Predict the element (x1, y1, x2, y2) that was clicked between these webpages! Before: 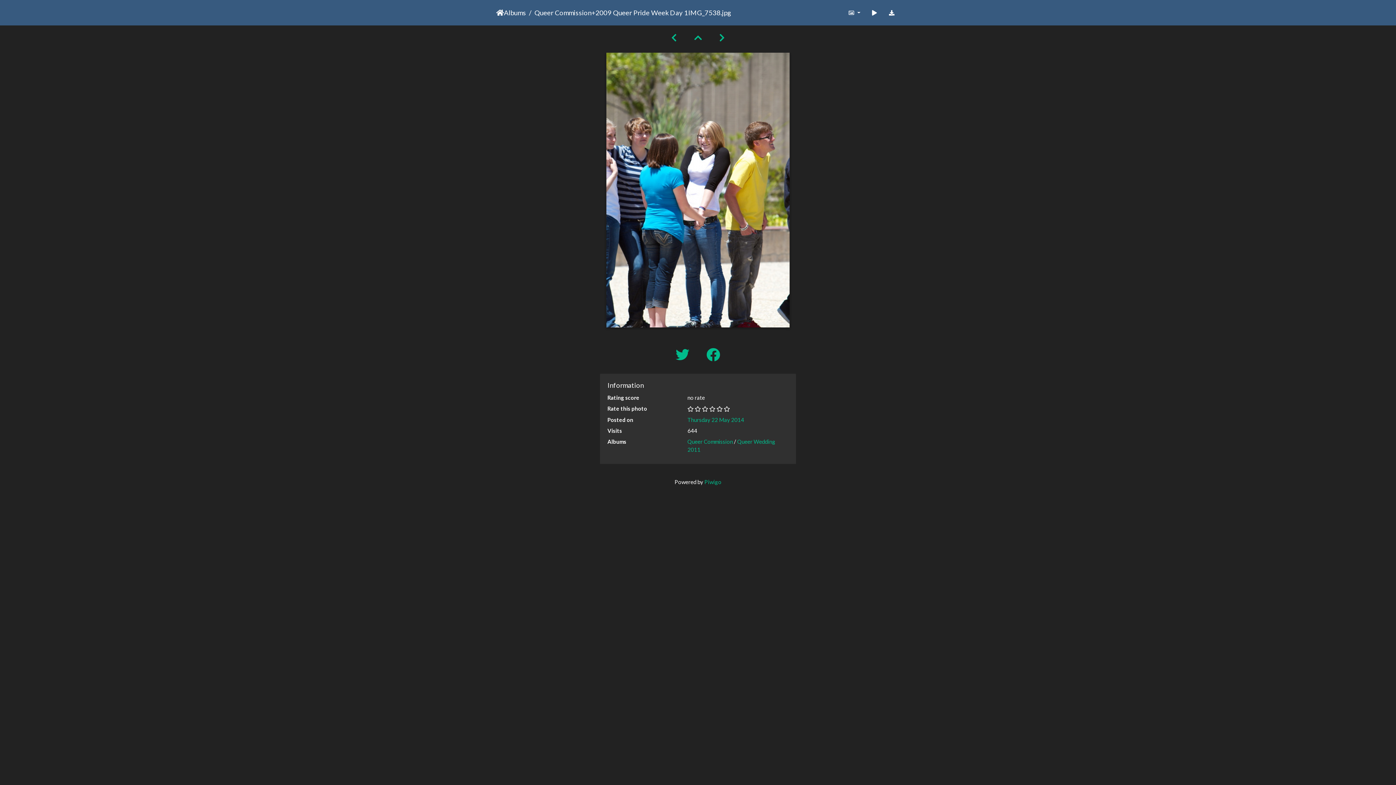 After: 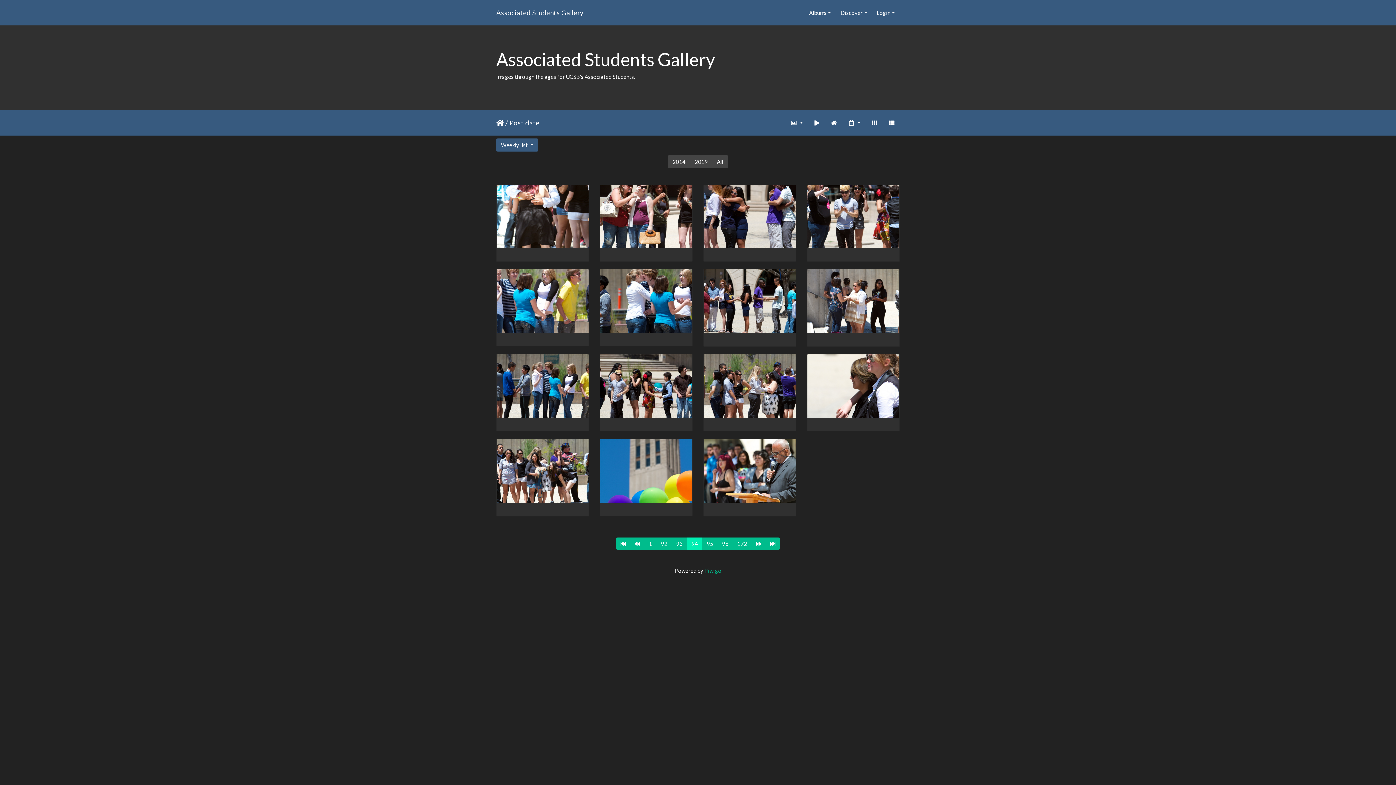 Action: bbox: (685, 32, 710, 43)